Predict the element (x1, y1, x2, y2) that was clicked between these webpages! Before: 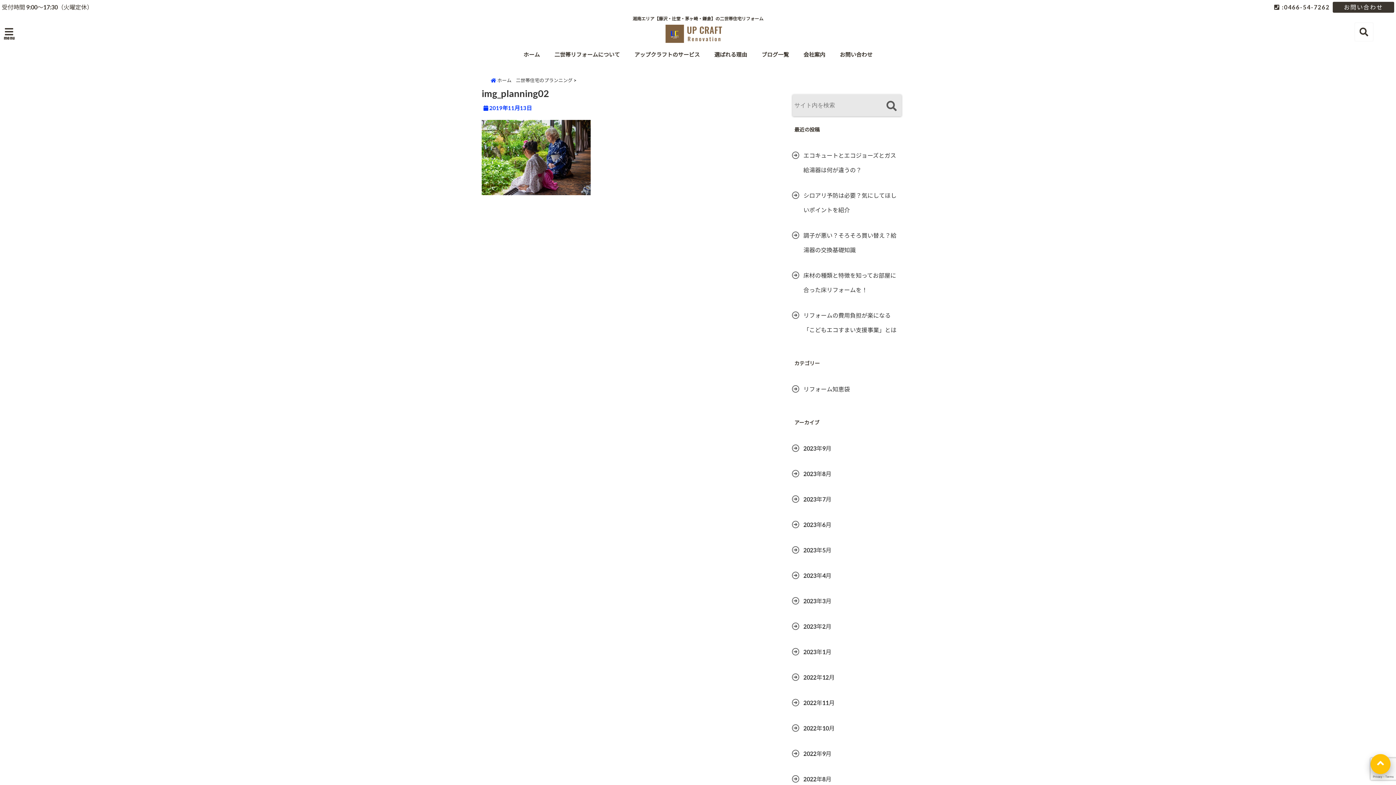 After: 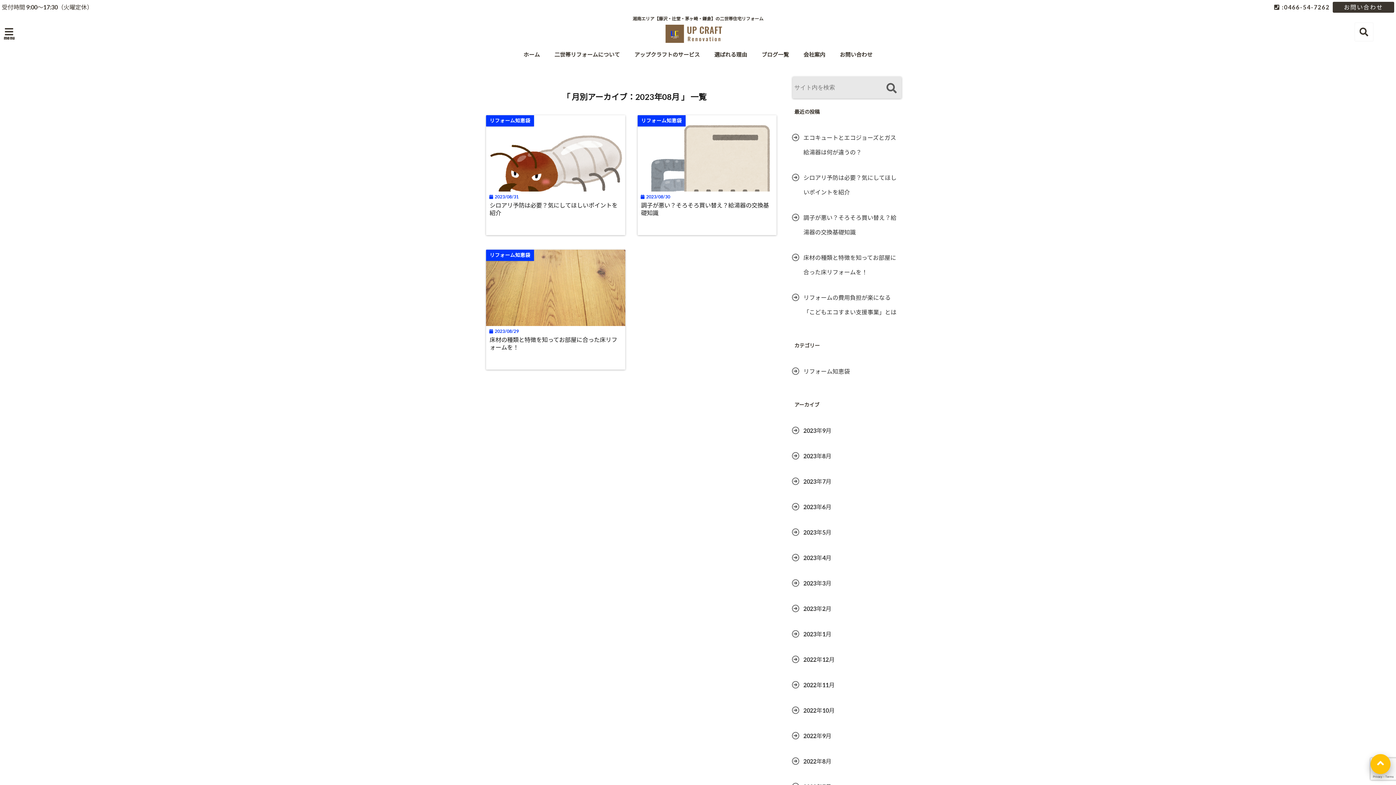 Action: label: 2023年8月 bbox: (790, 466, 833, 481)